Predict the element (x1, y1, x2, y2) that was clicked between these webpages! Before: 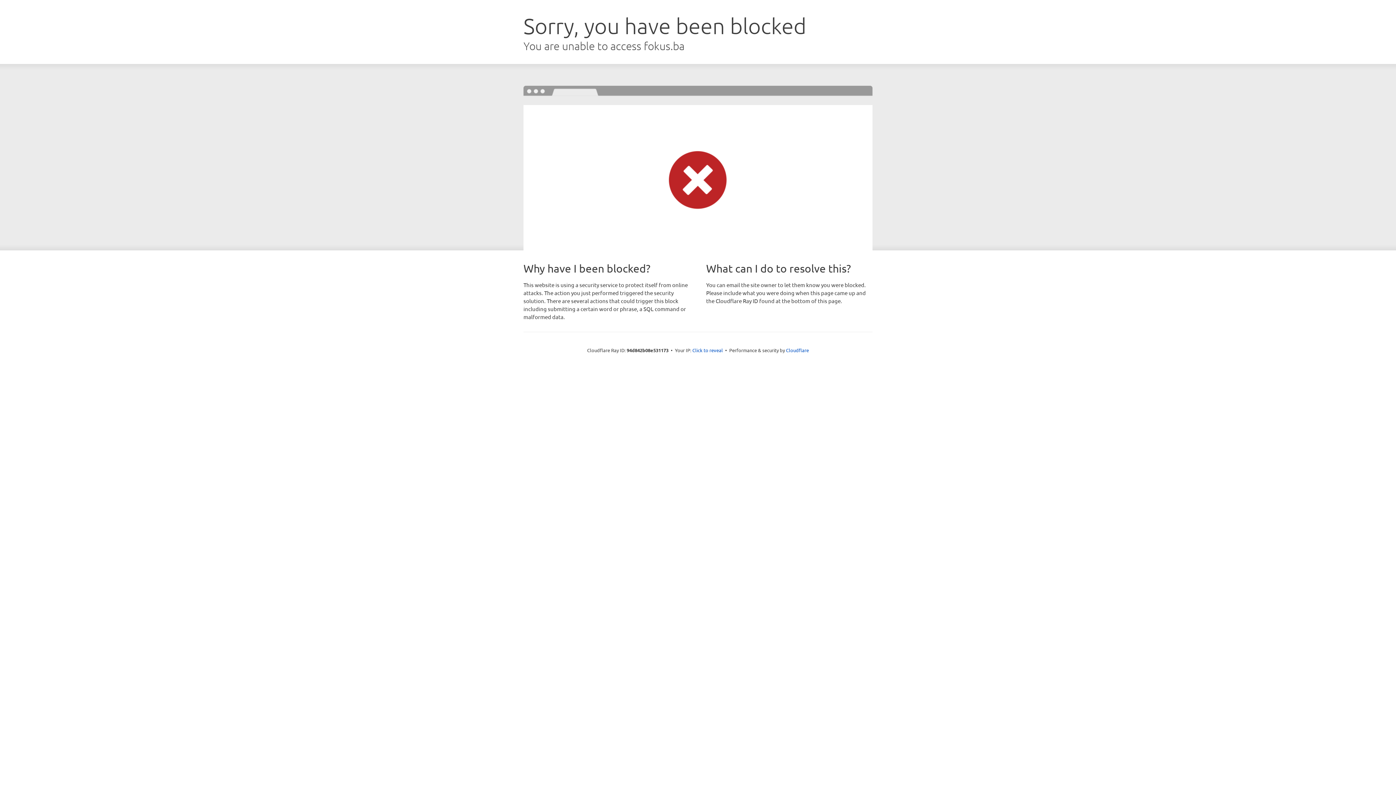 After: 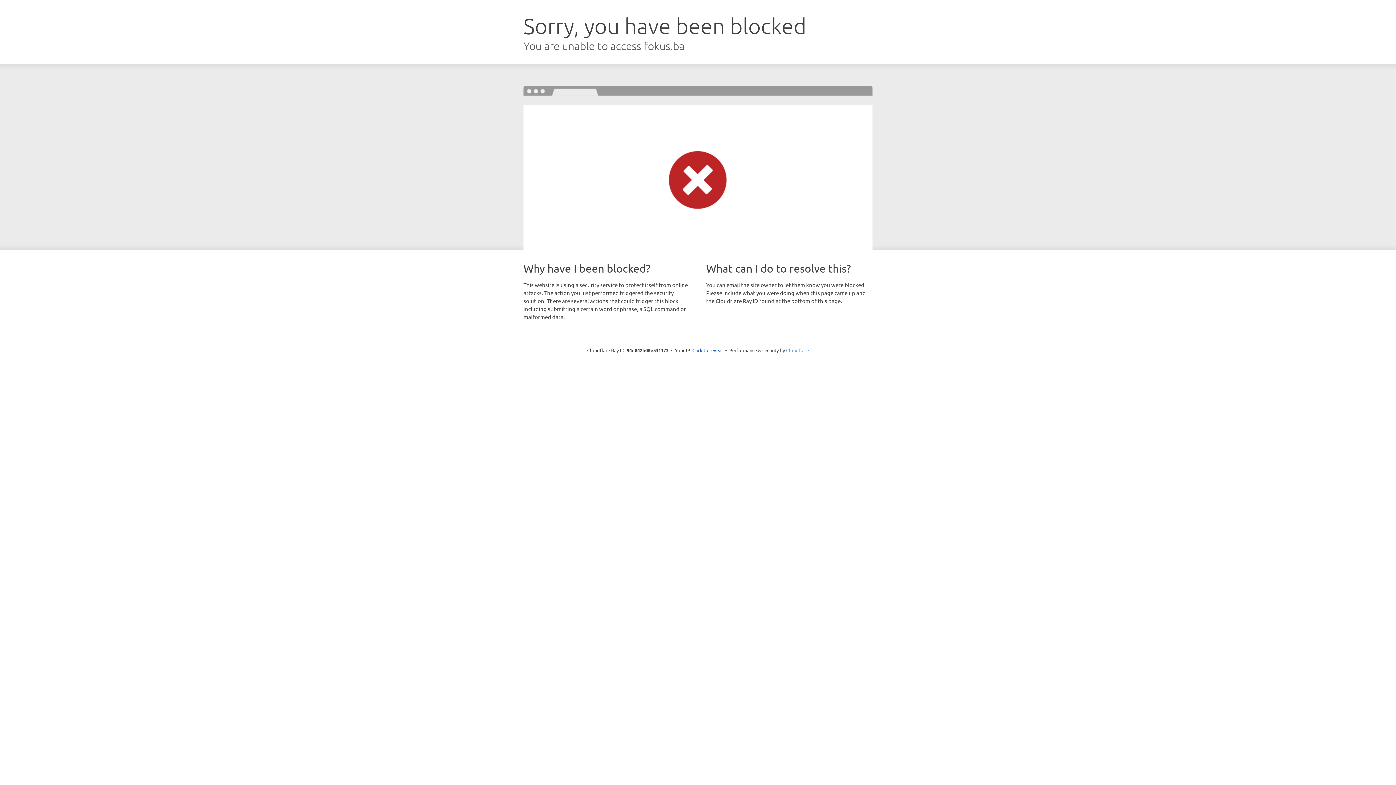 Action: label: Cloudflare bbox: (786, 347, 809, 353)